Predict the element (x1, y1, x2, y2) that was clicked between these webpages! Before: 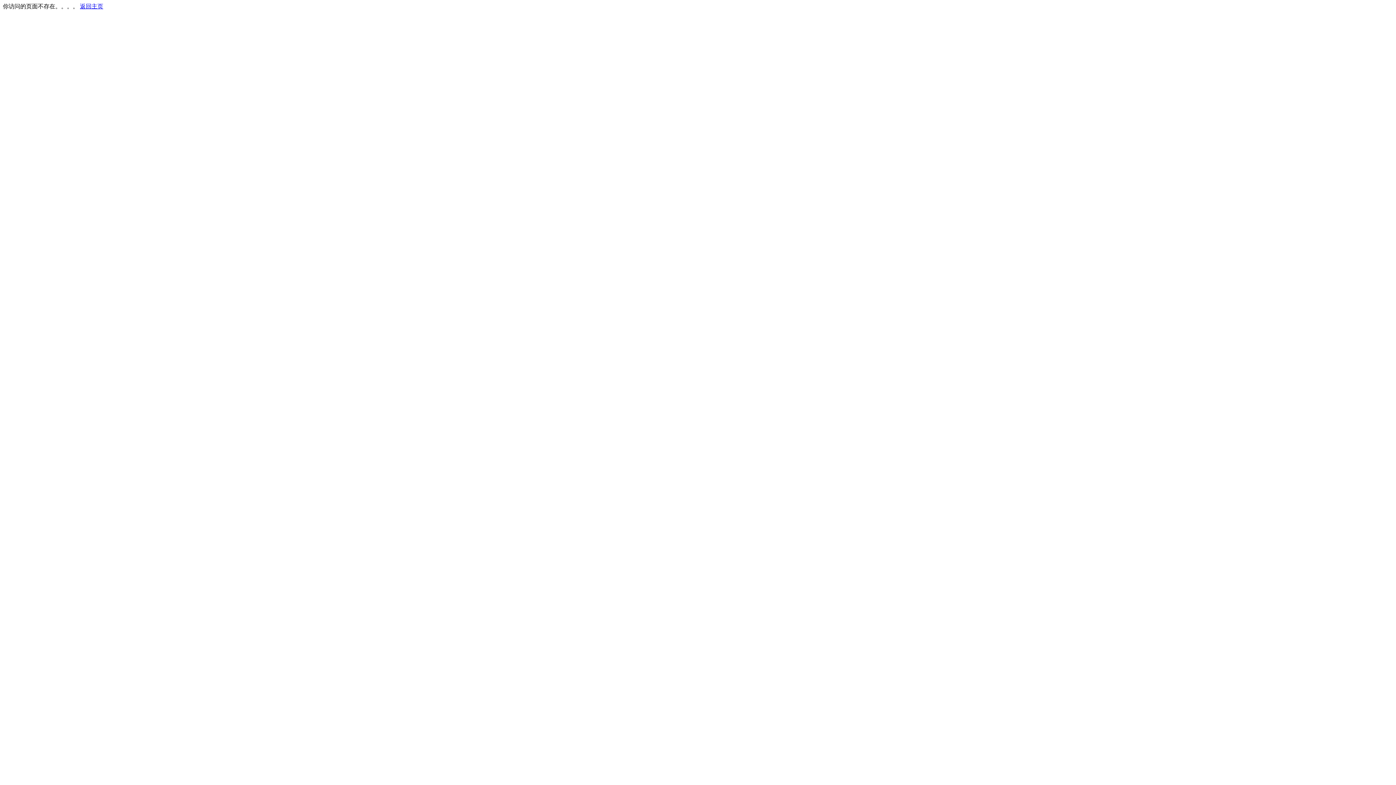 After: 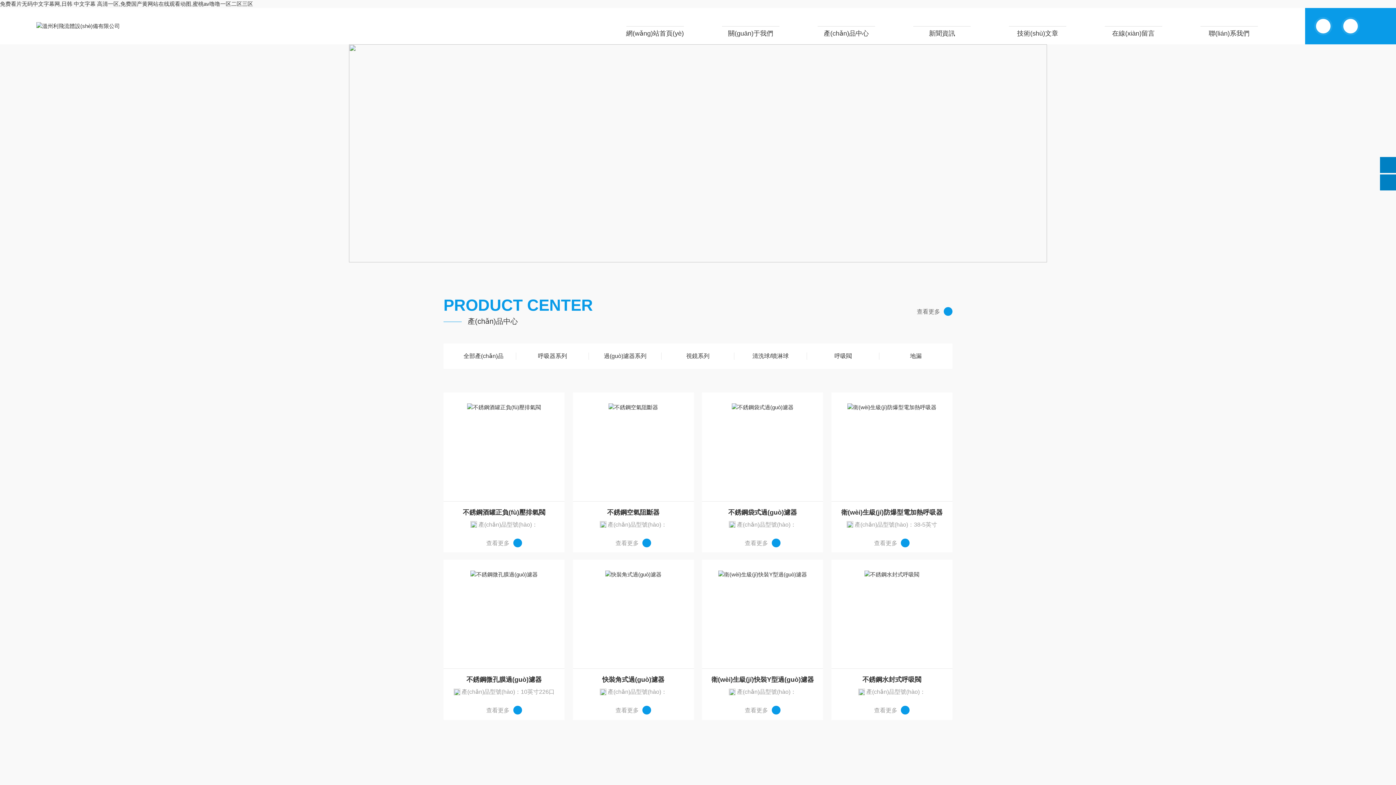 Action: bbox: (80, 3, 103, 9) label: 返回主页